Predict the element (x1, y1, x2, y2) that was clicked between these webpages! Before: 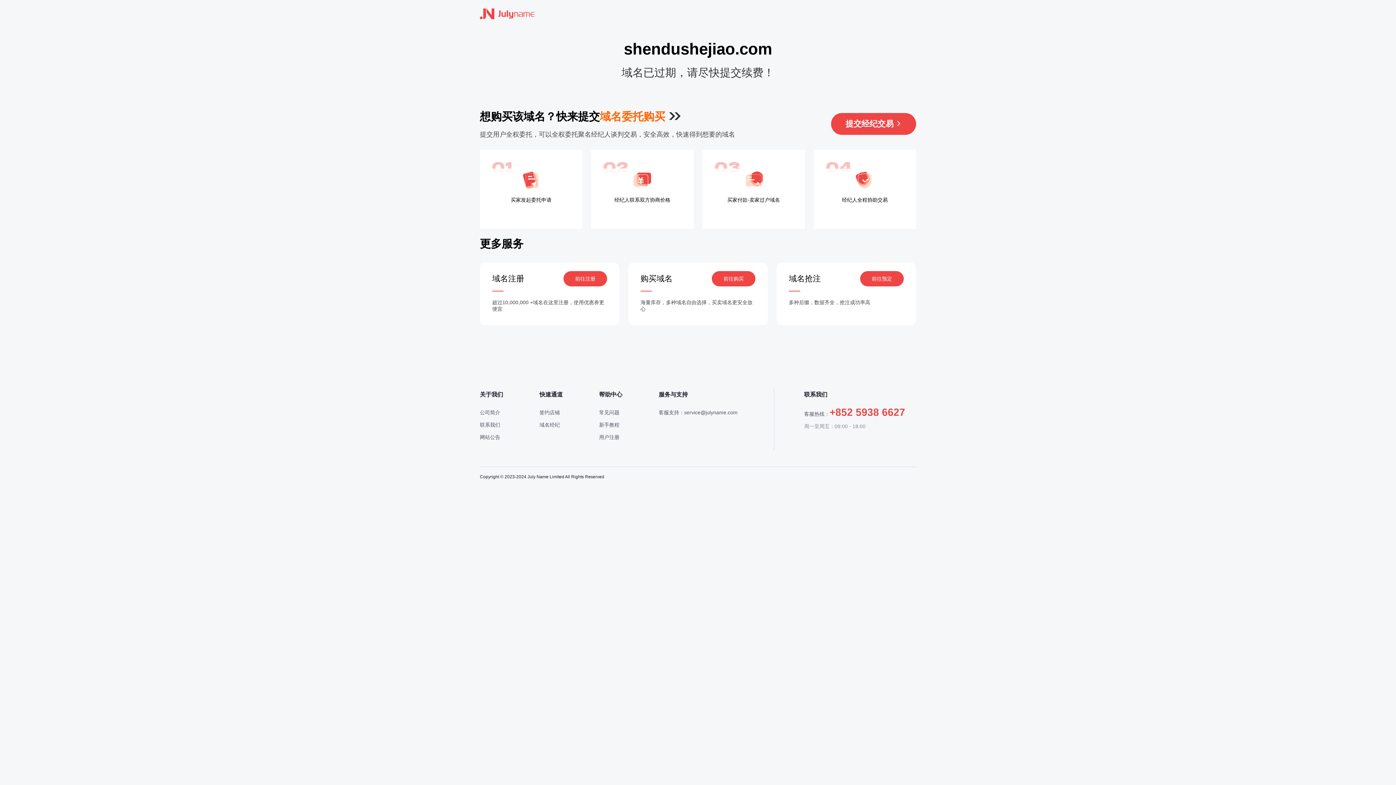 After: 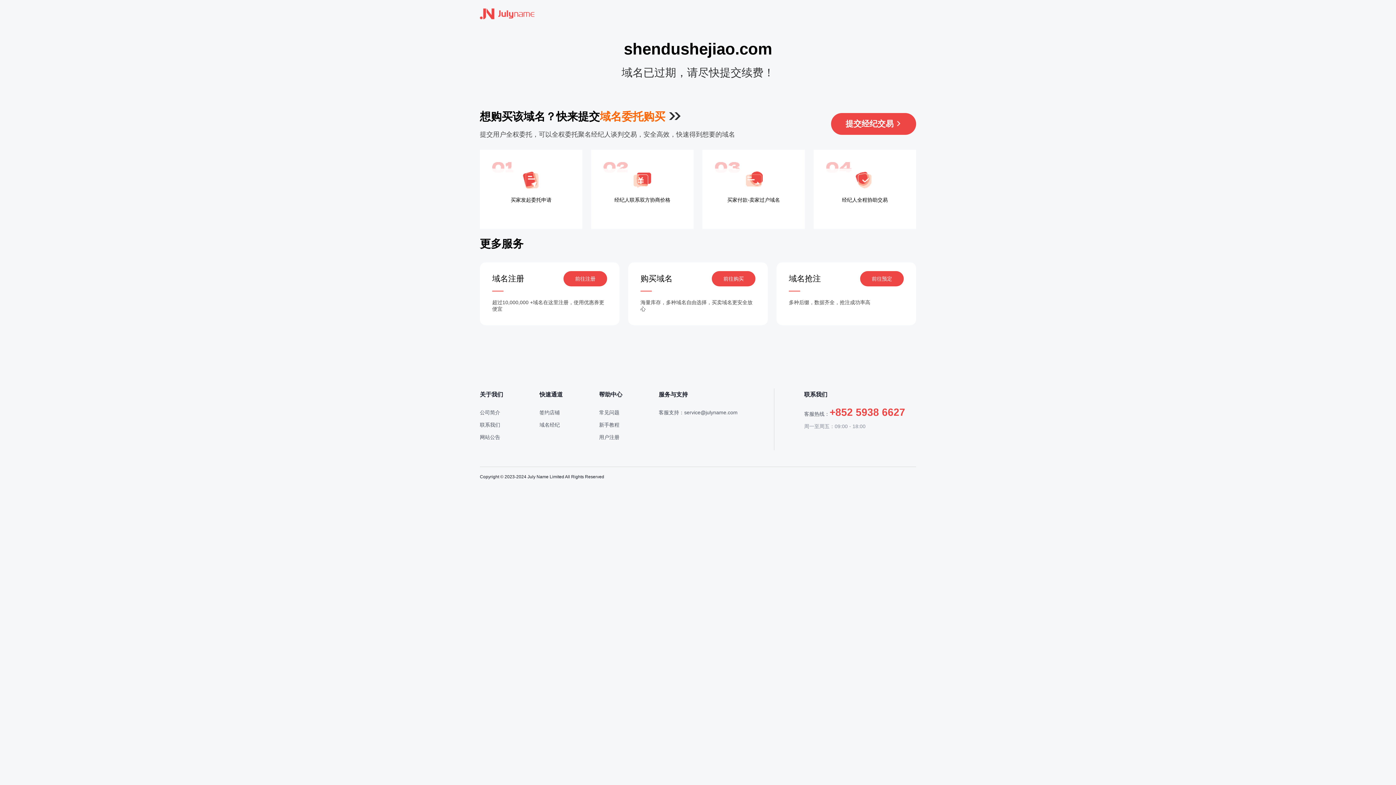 Action: bbox: (480, 7, 534, 20)